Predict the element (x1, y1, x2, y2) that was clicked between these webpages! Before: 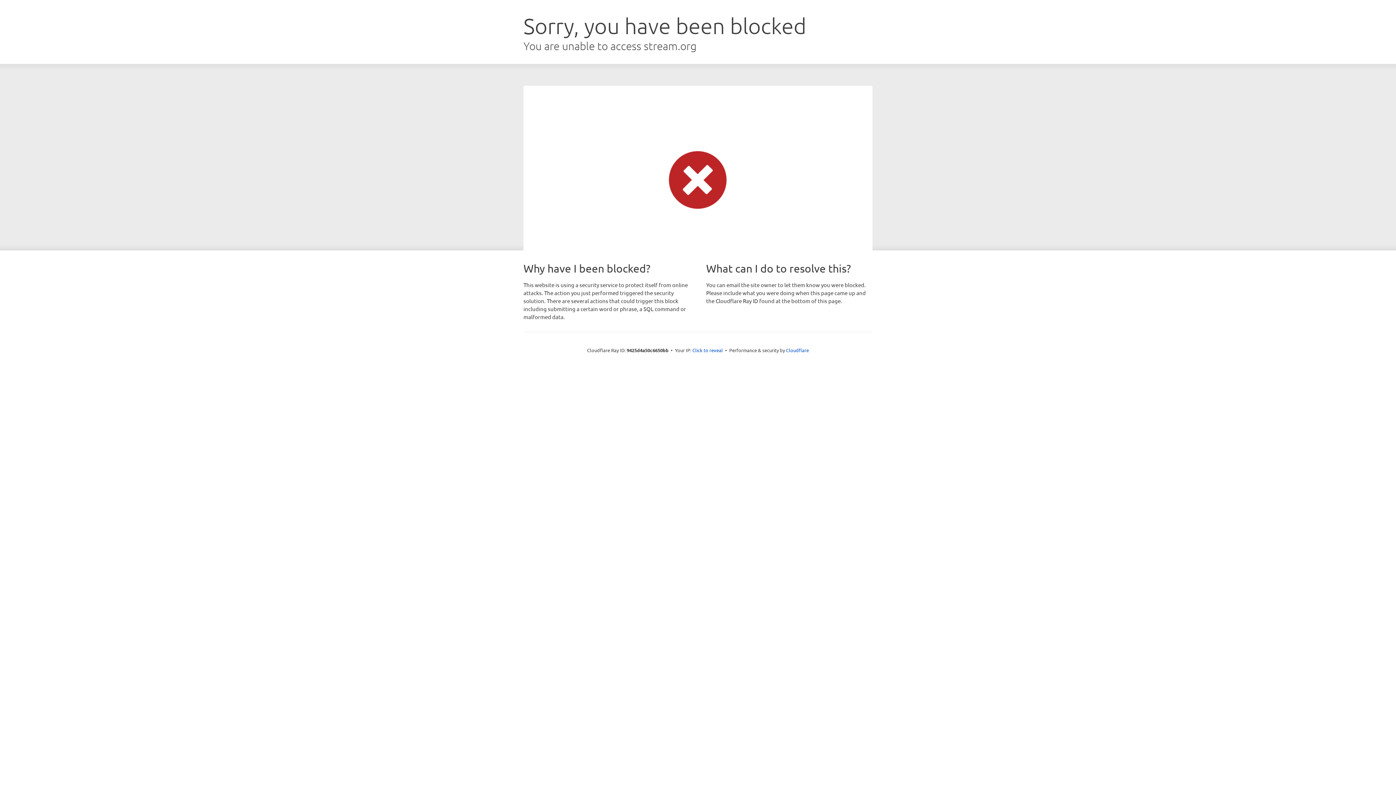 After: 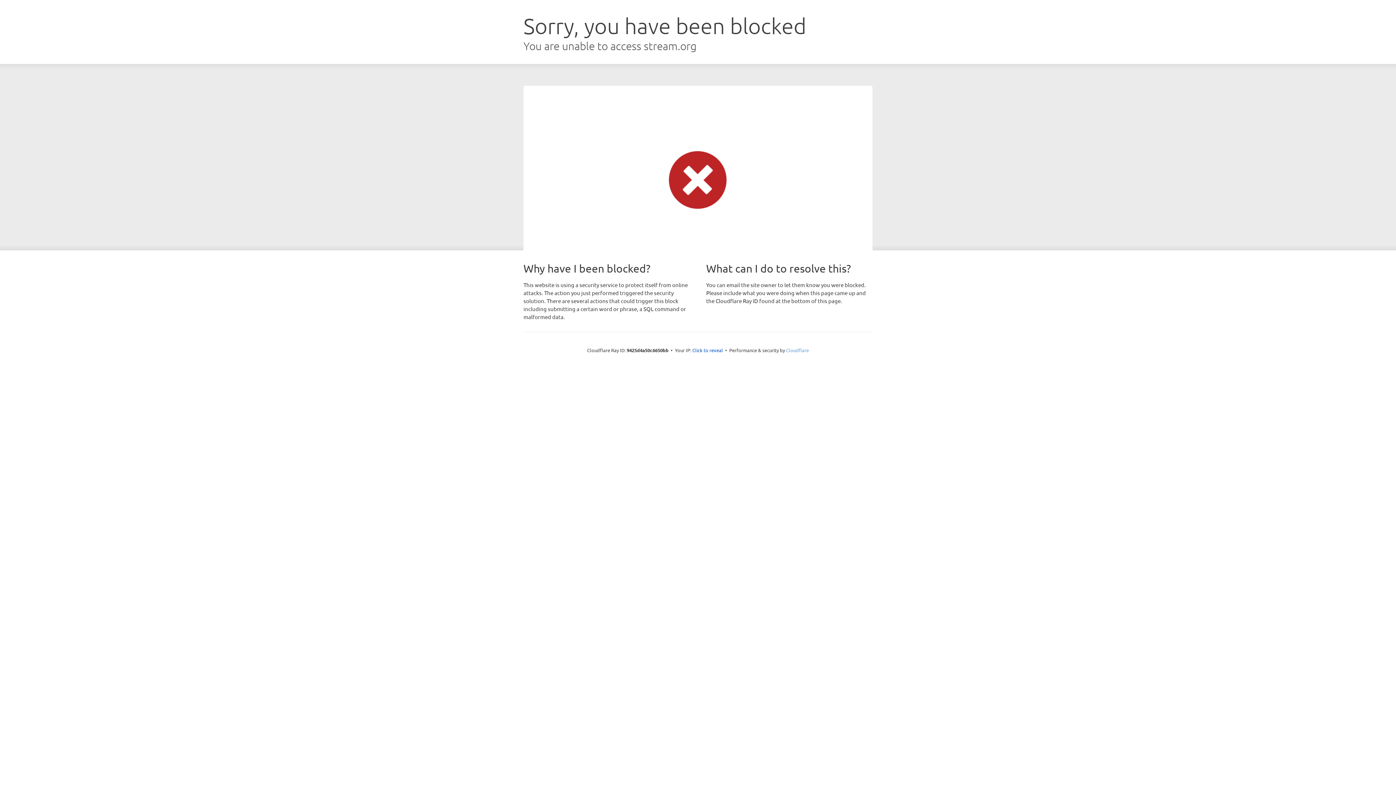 Action: label: Cloudflare bbox: (786, 347, 809, 353)